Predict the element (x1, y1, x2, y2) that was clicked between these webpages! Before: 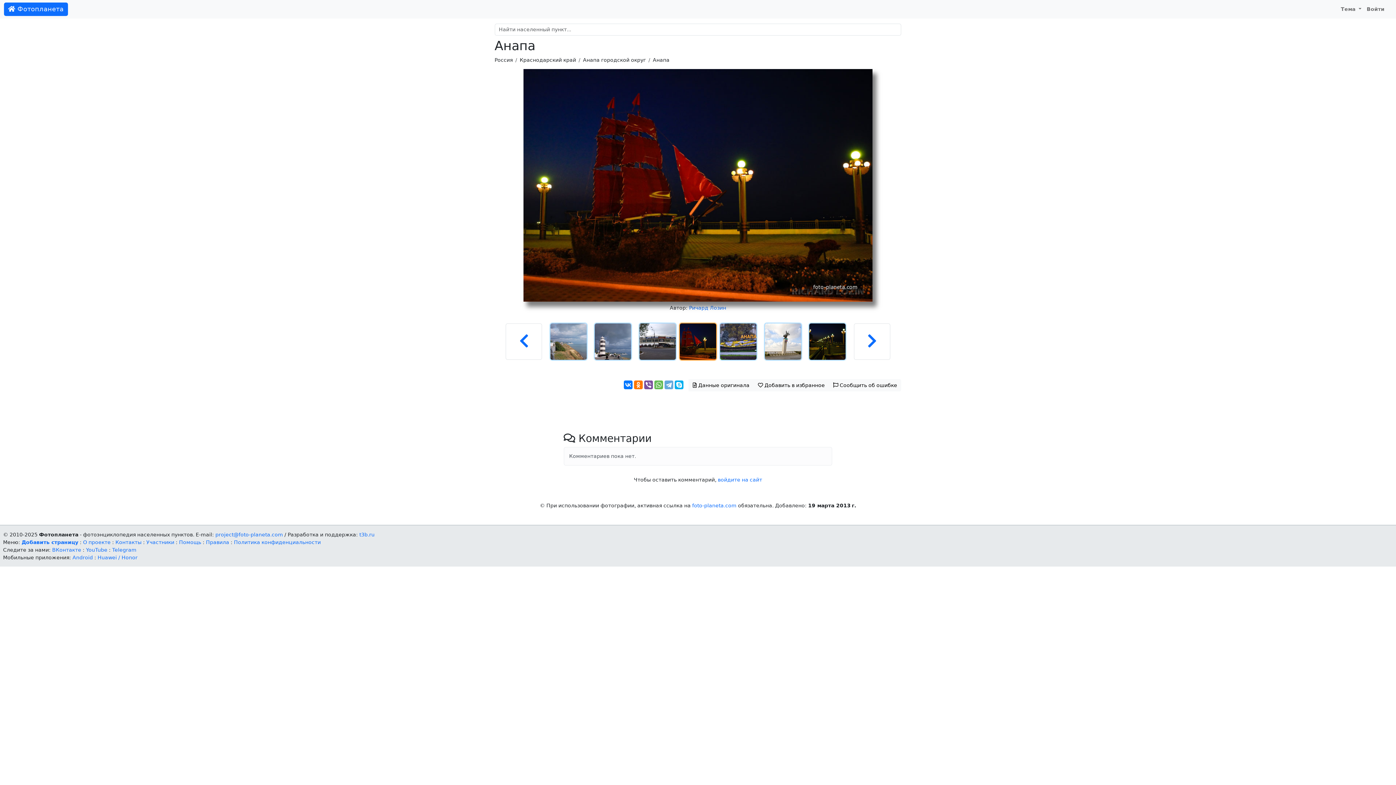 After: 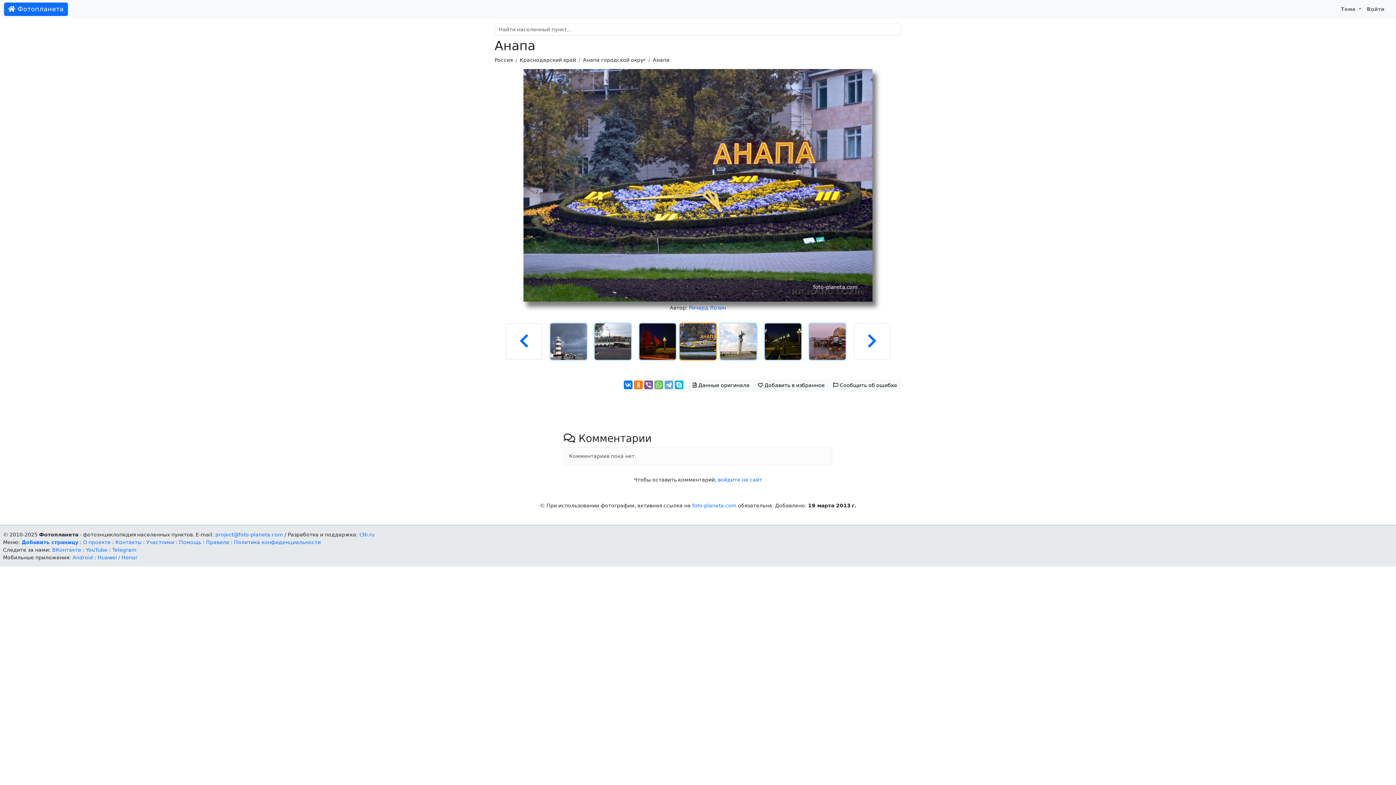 Action: bbox: (720, 338, 756, 344)